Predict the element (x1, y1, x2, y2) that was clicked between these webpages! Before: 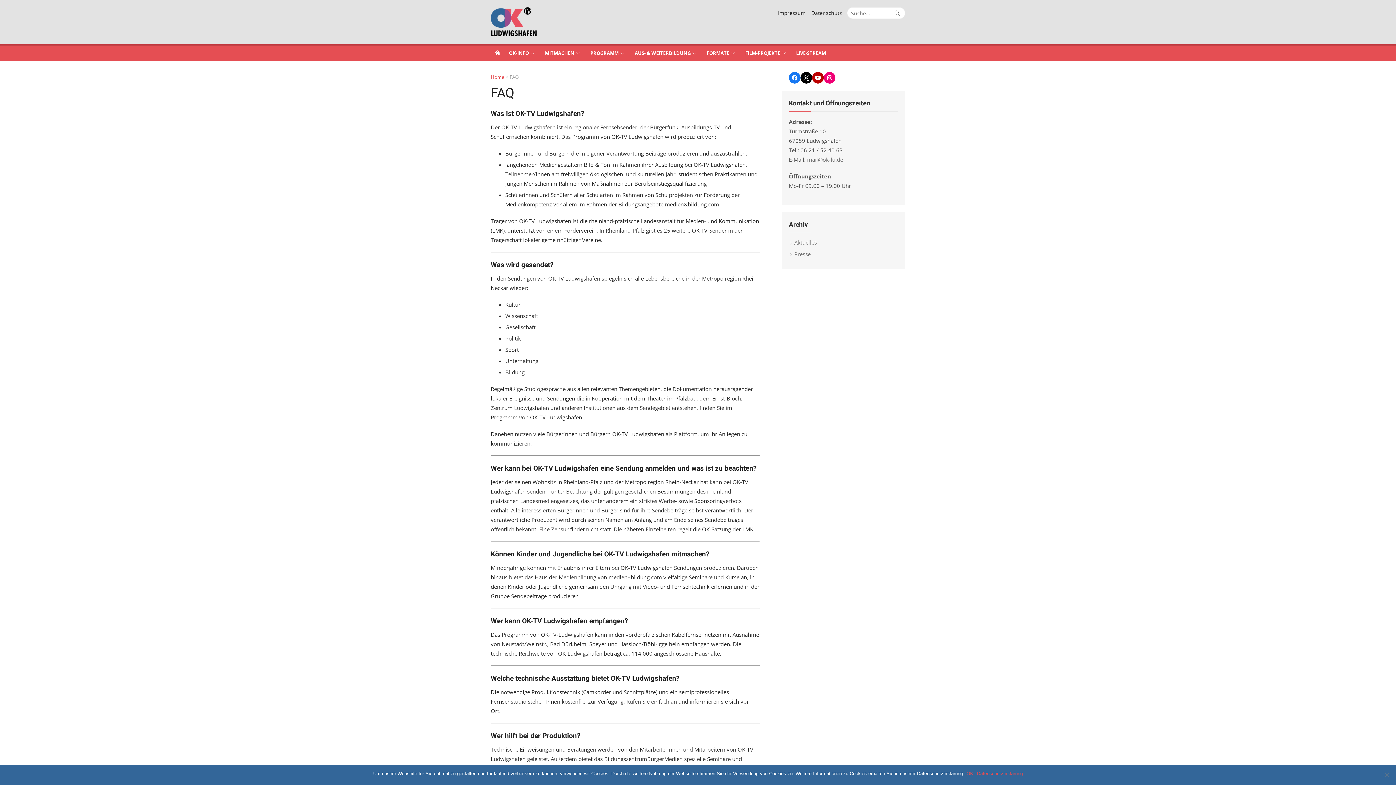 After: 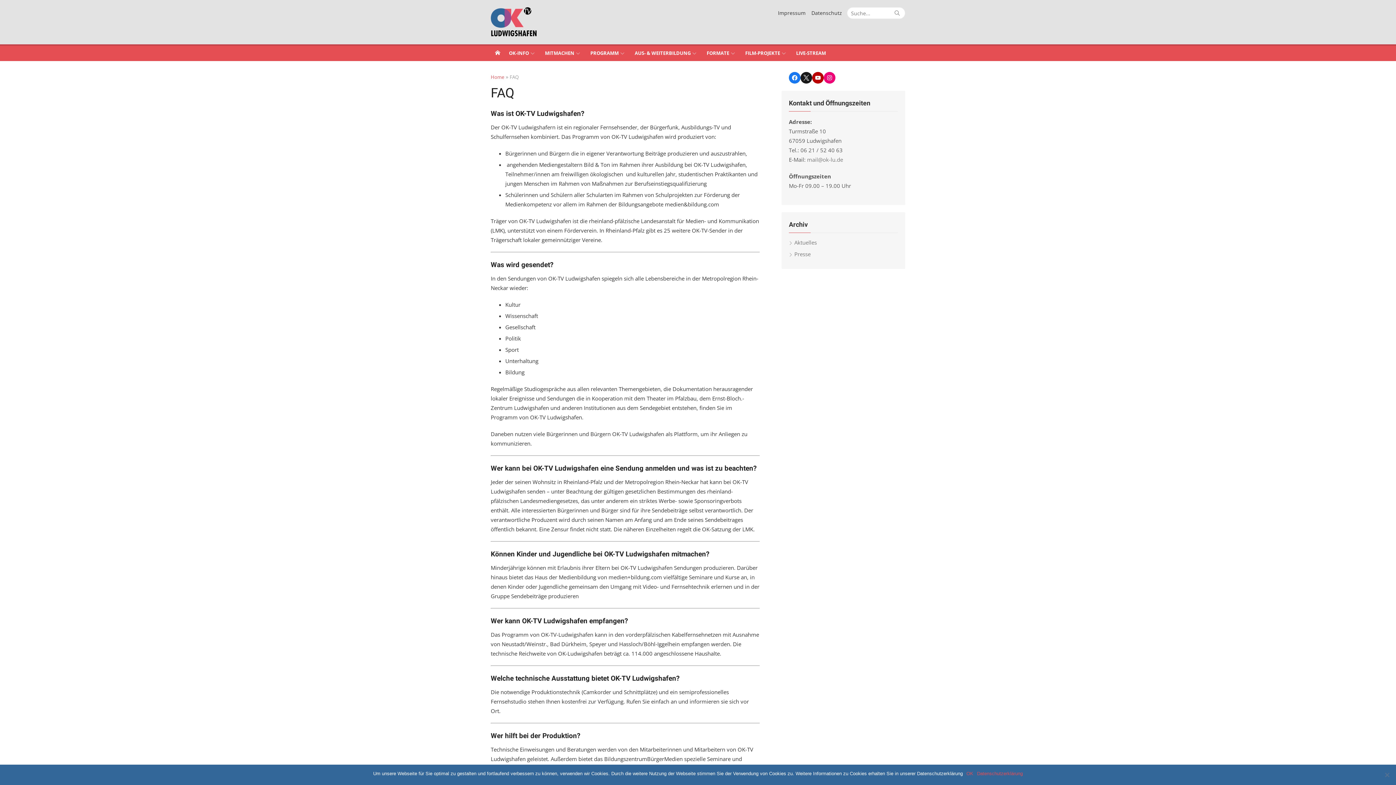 Action: label: Twitter bbox: (800, 72, 812, 83)